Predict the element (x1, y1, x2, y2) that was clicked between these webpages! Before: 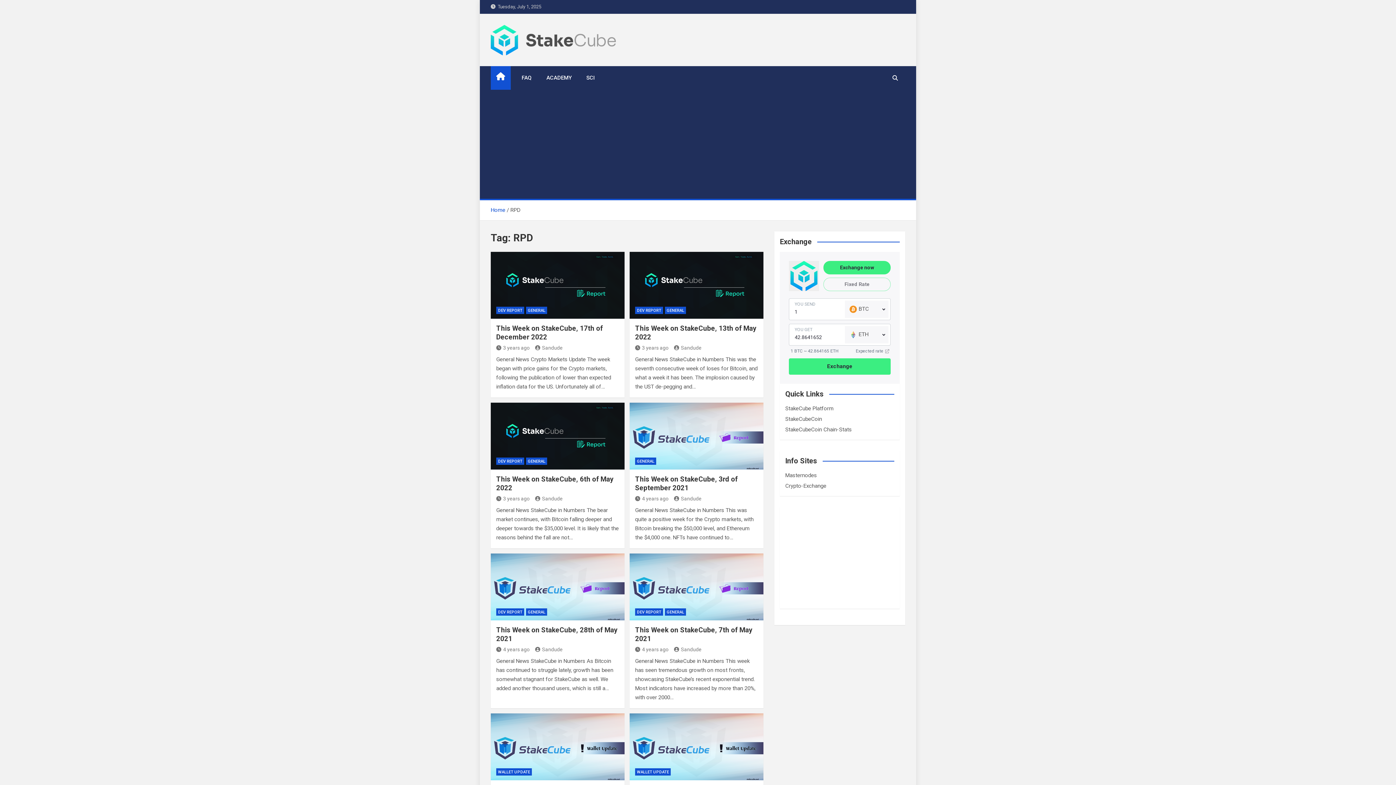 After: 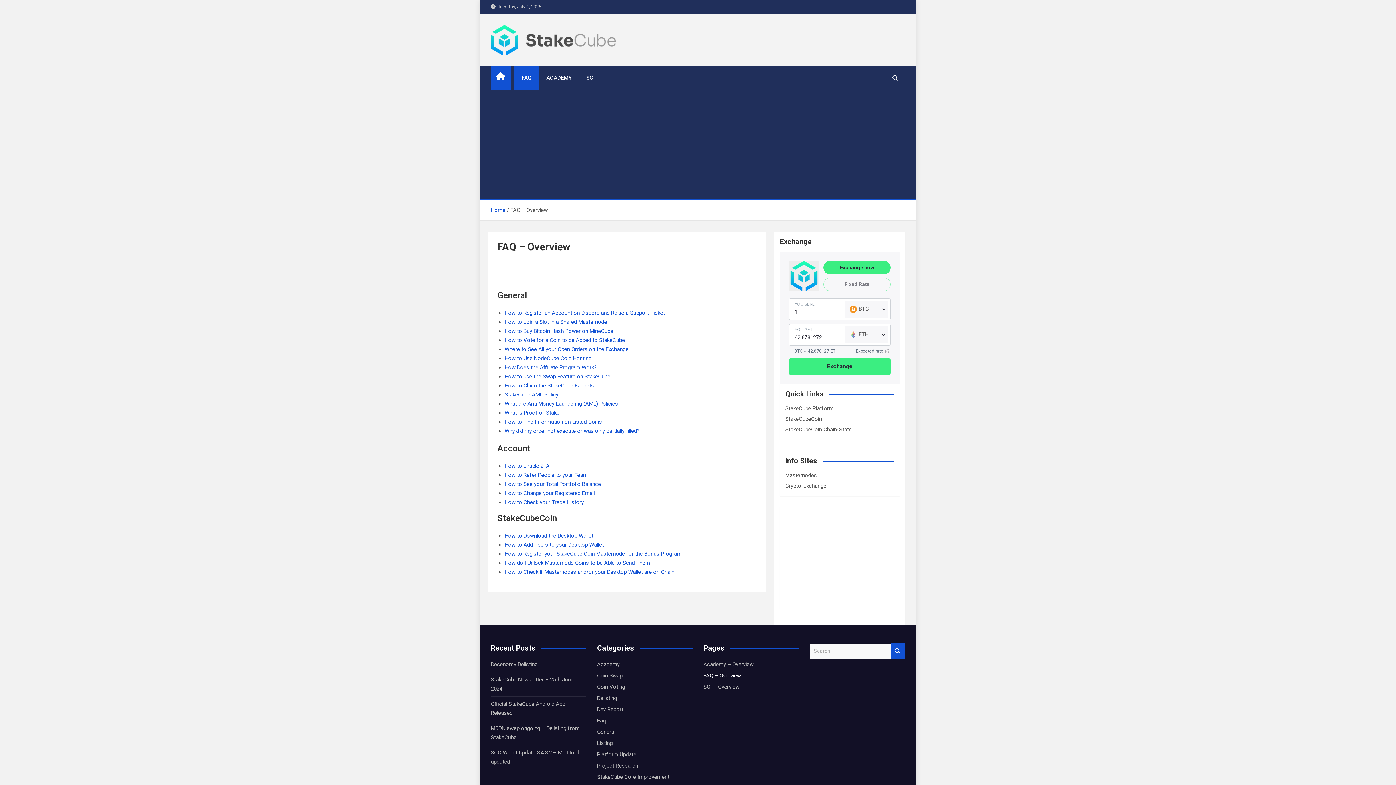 Action: label: FAQ bbox: (514, 66, 539, 89)